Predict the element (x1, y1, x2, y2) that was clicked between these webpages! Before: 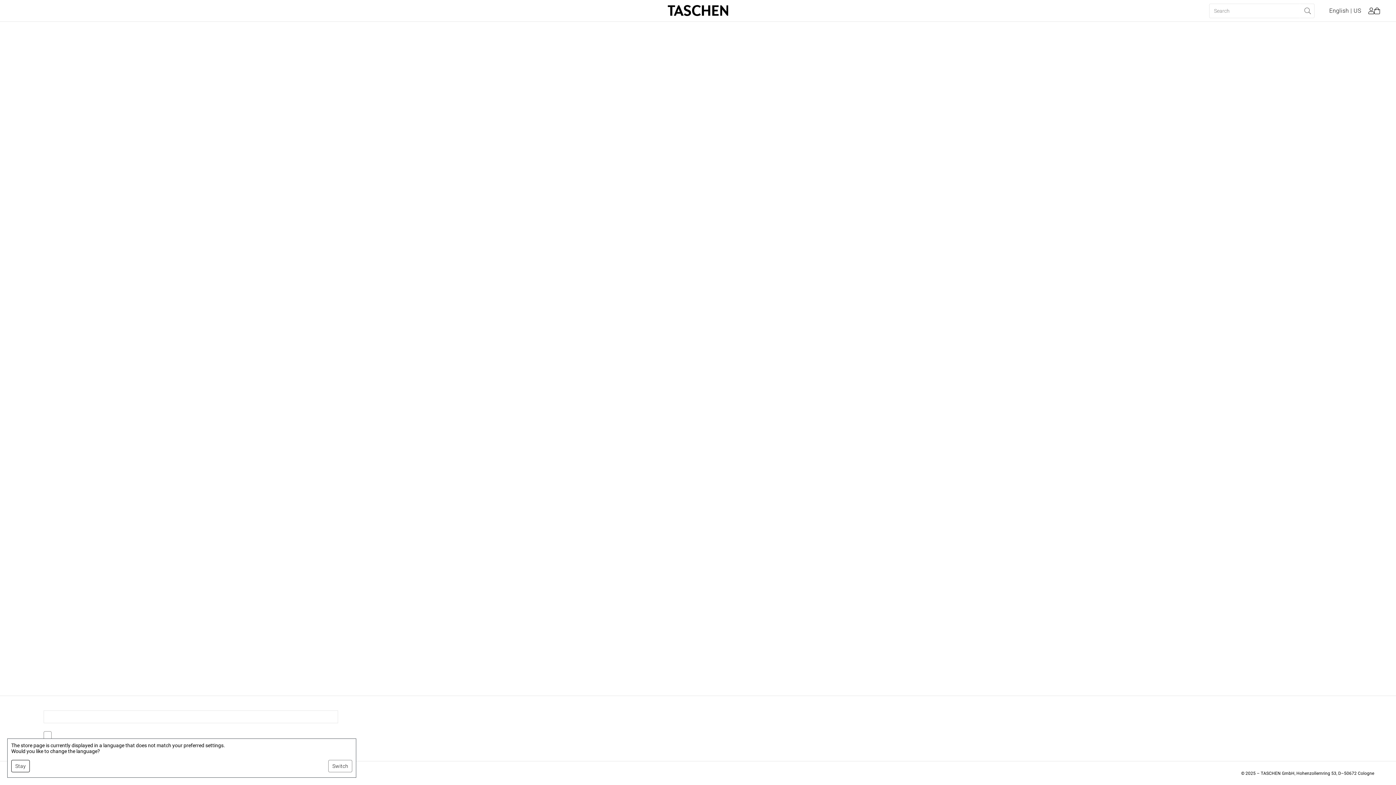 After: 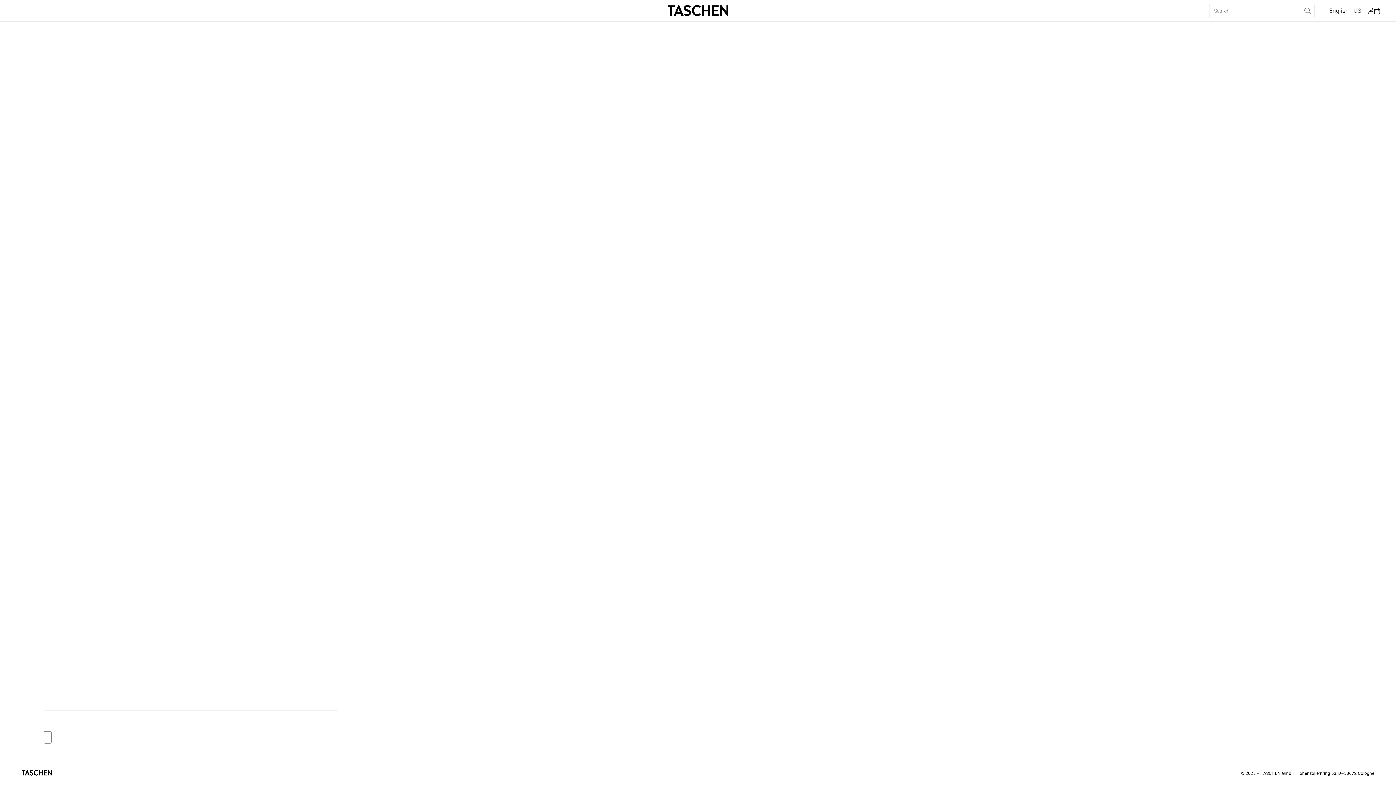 Action: label: Stay bbox: (11, 760, 29, 772)